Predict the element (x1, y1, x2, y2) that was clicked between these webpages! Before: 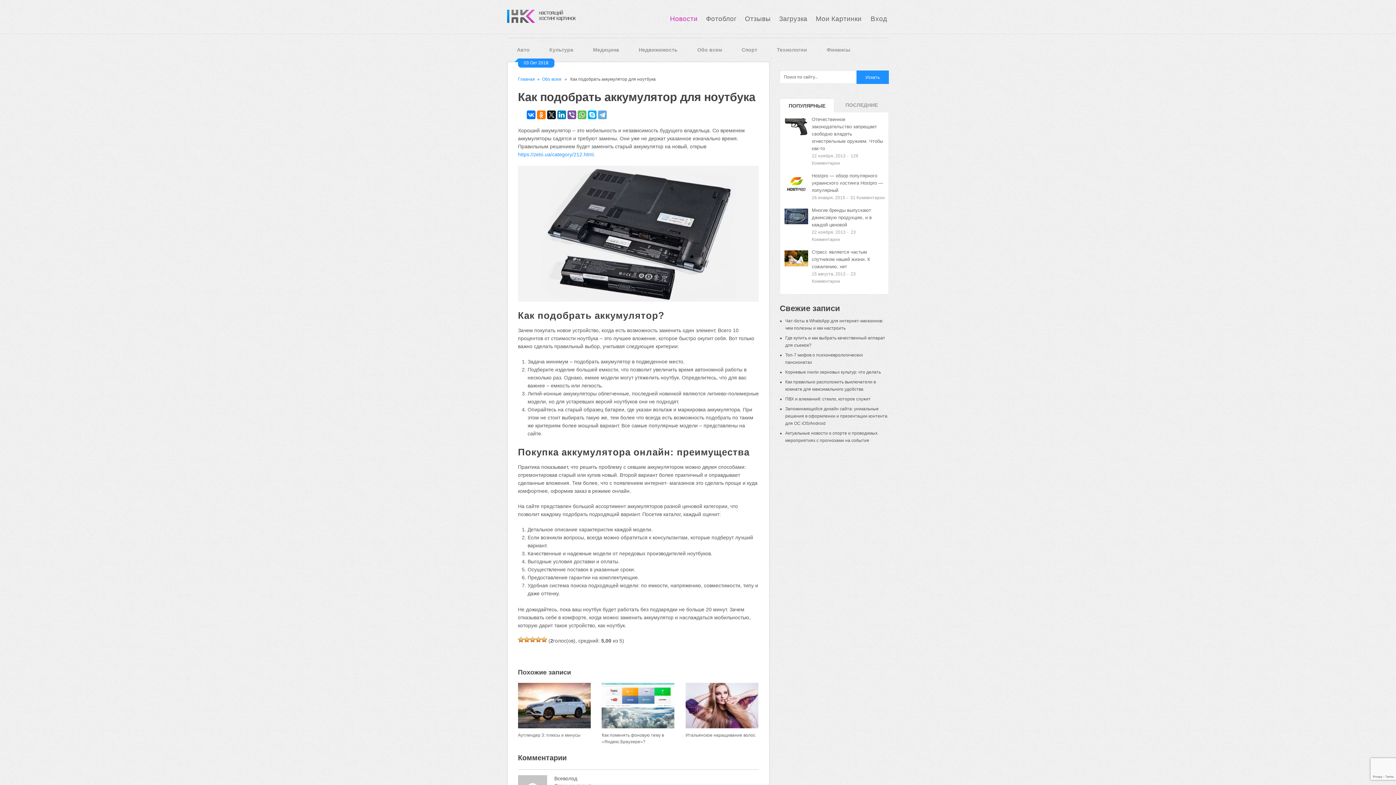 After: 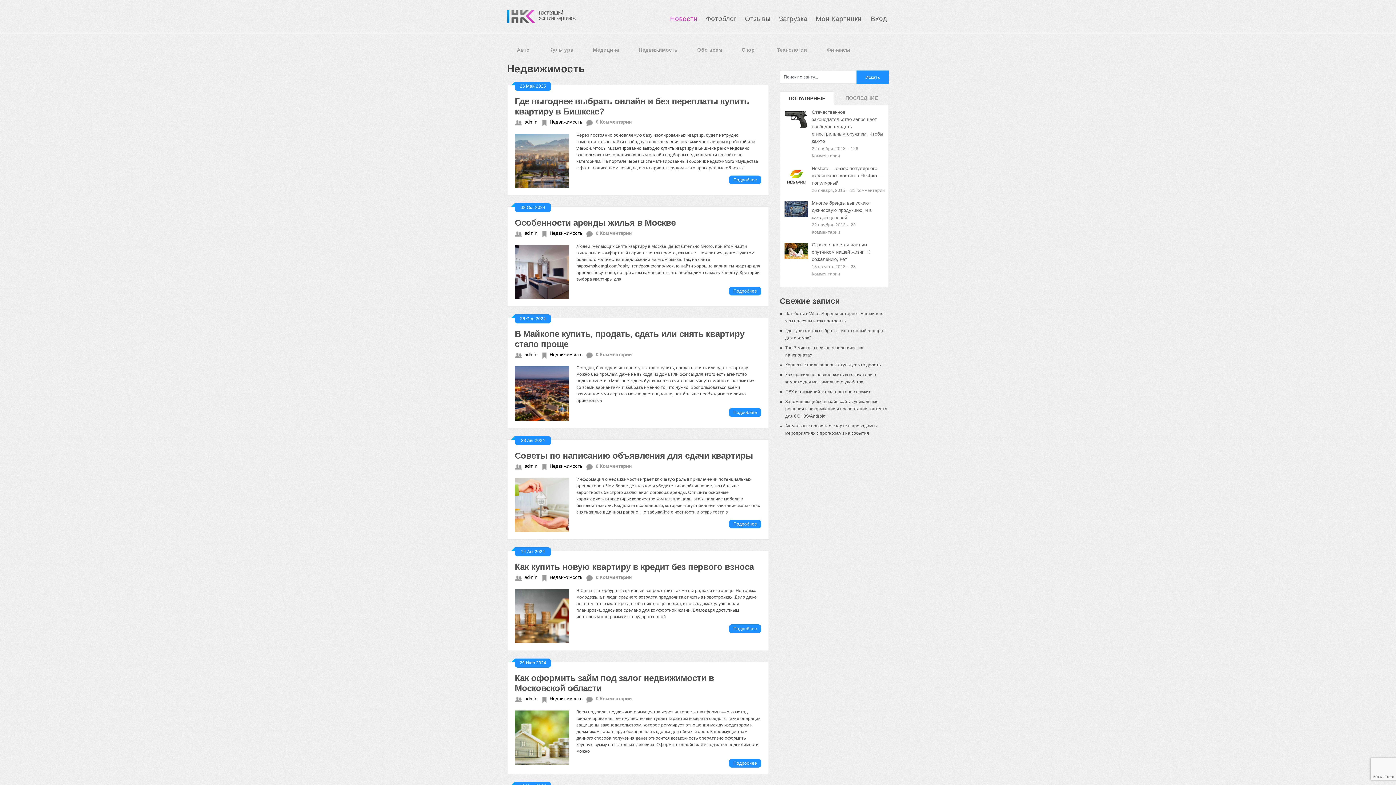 Action: label: Недвижимость bbox: (629, 41, 687, 58)